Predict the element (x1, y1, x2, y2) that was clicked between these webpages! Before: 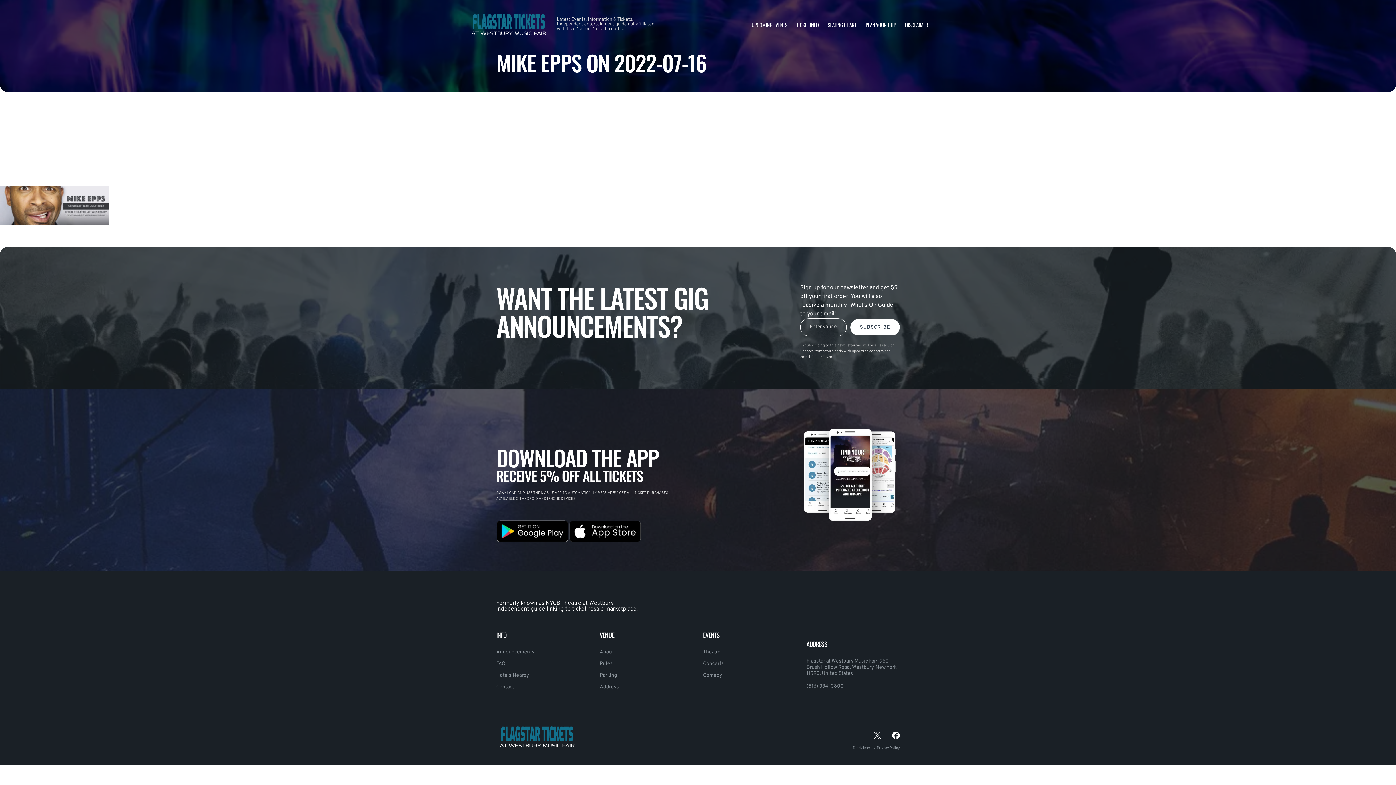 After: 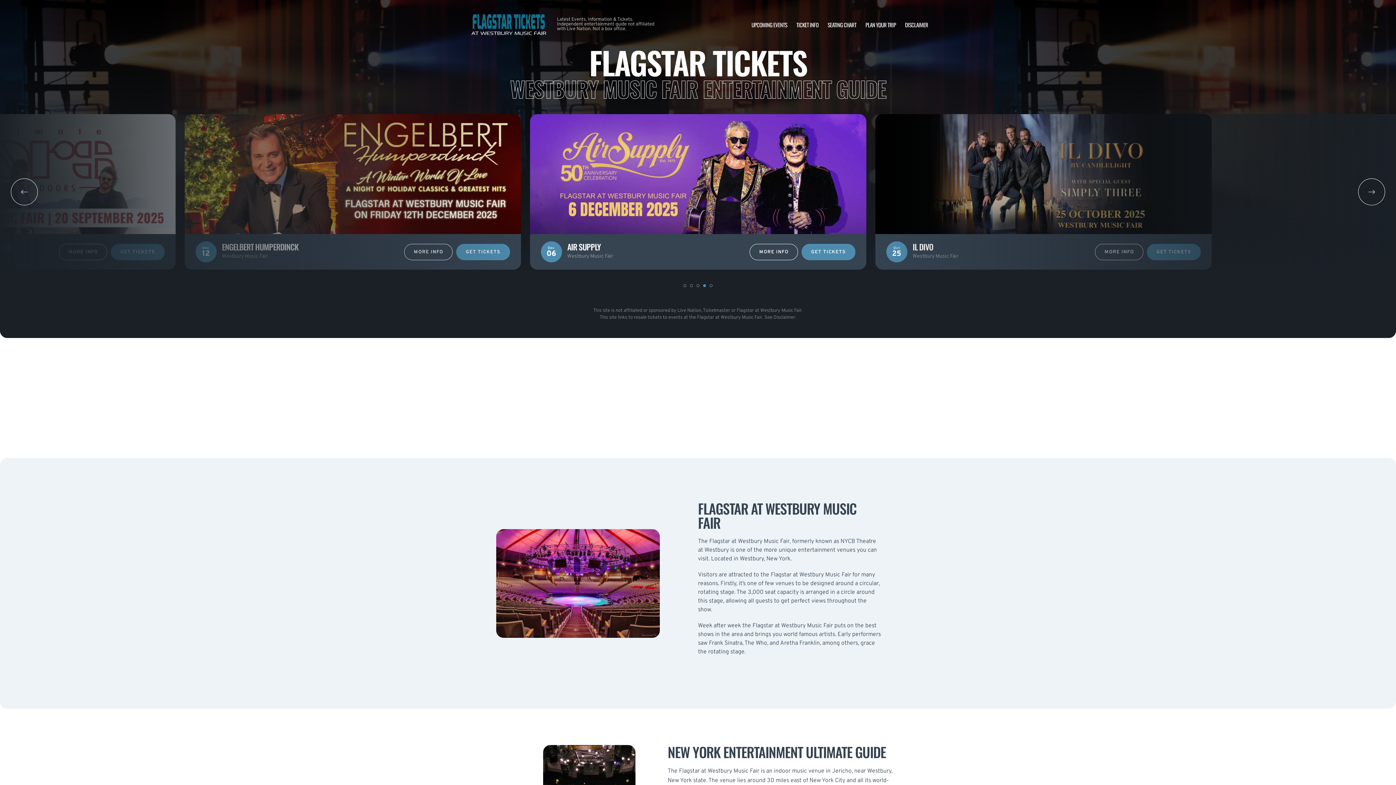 Action: bbox: (468, 10, 549, 38)